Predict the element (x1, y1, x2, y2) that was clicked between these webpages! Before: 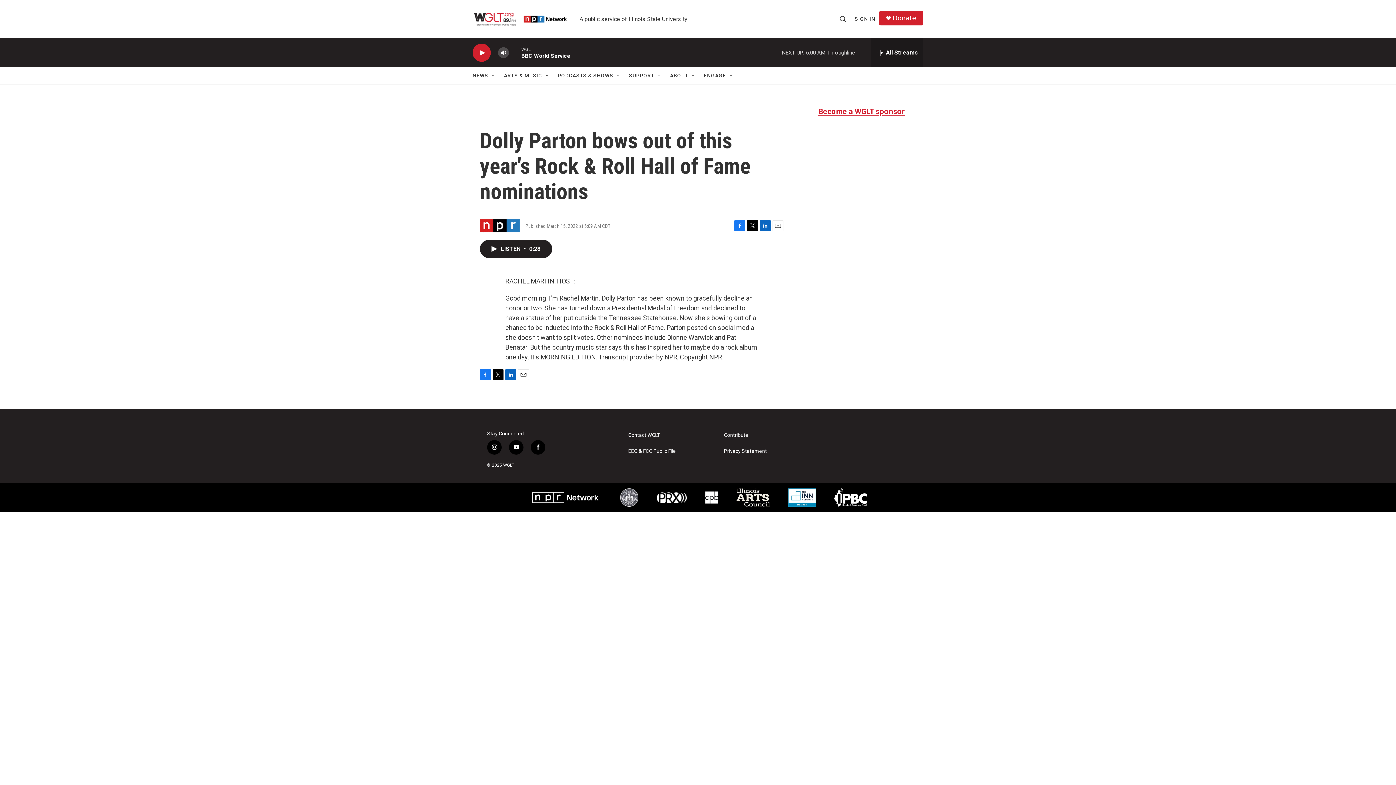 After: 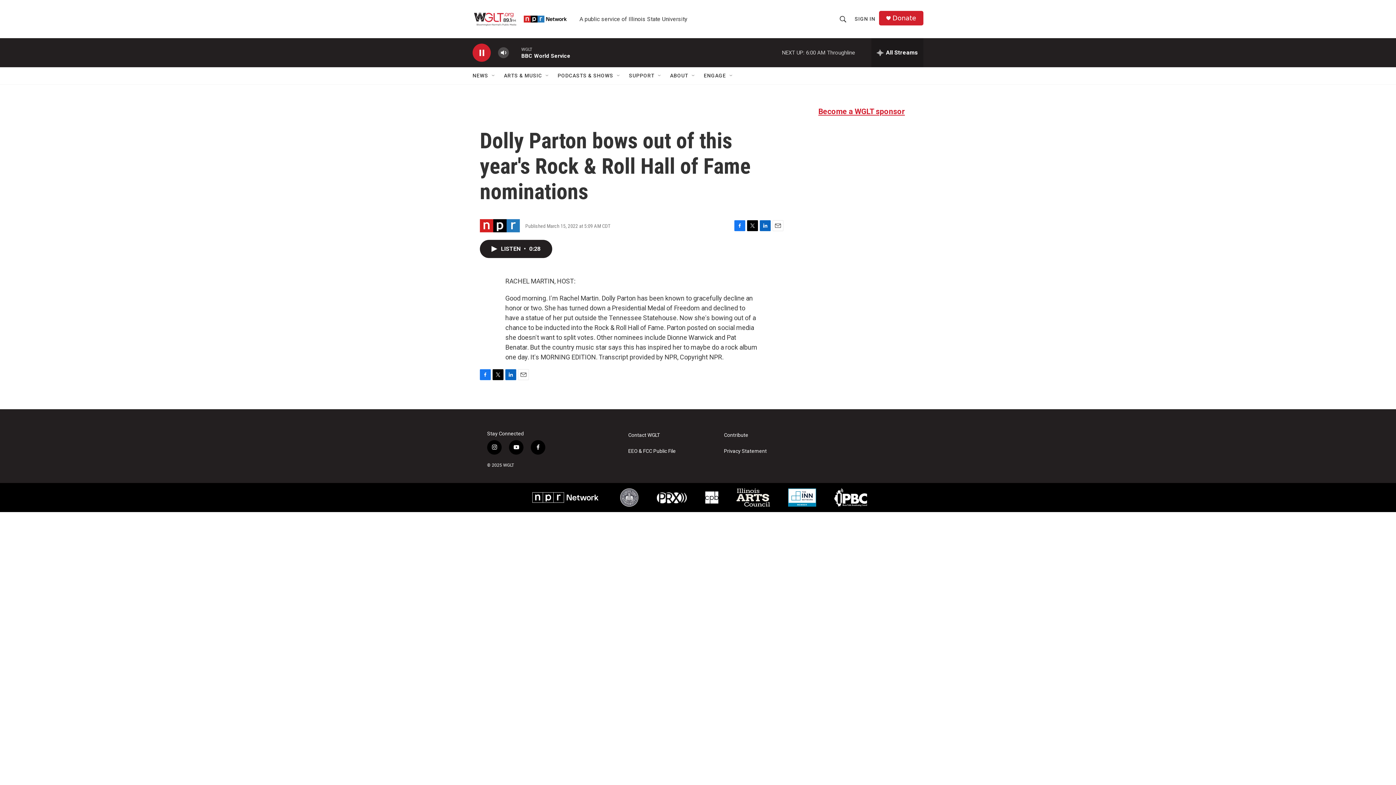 Action: label: play bbox: (476, 48, 487, 56)